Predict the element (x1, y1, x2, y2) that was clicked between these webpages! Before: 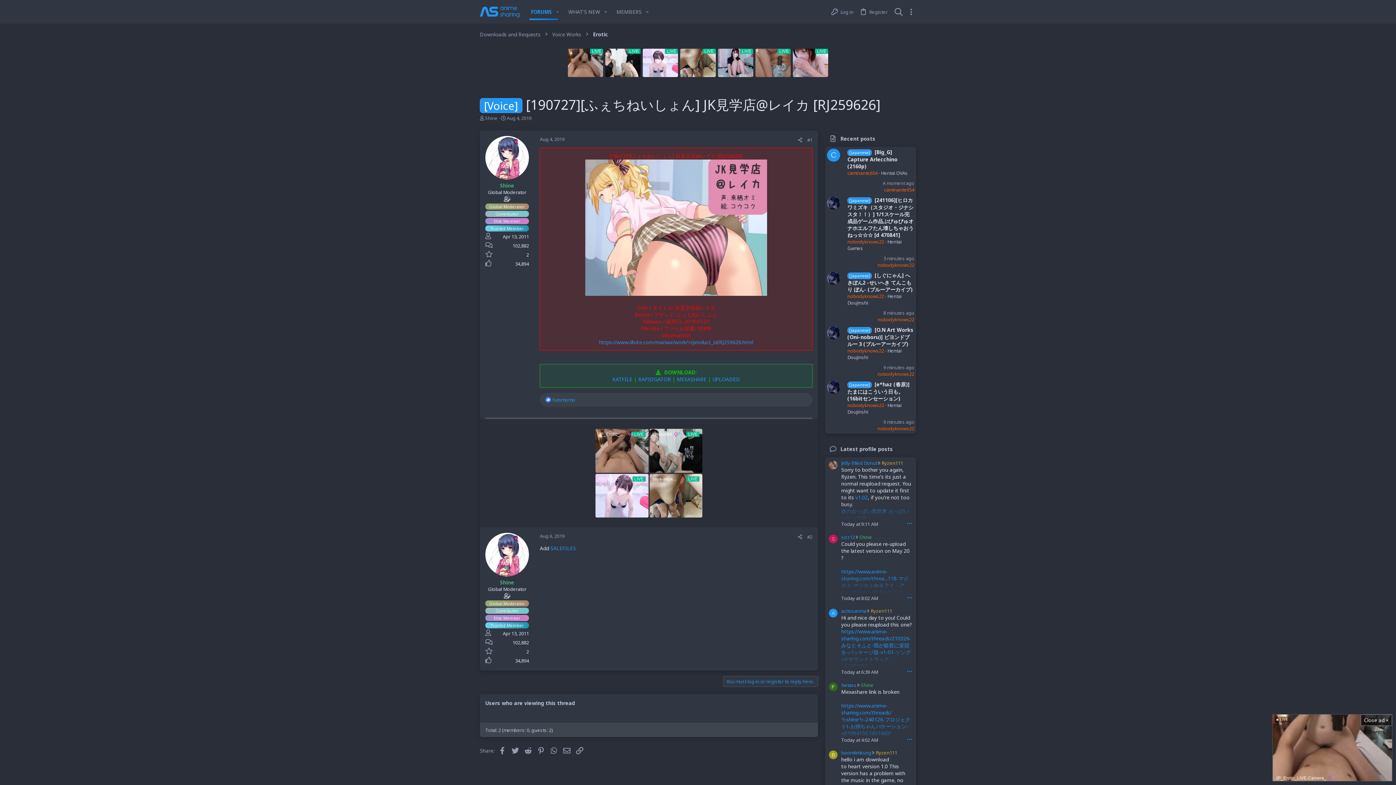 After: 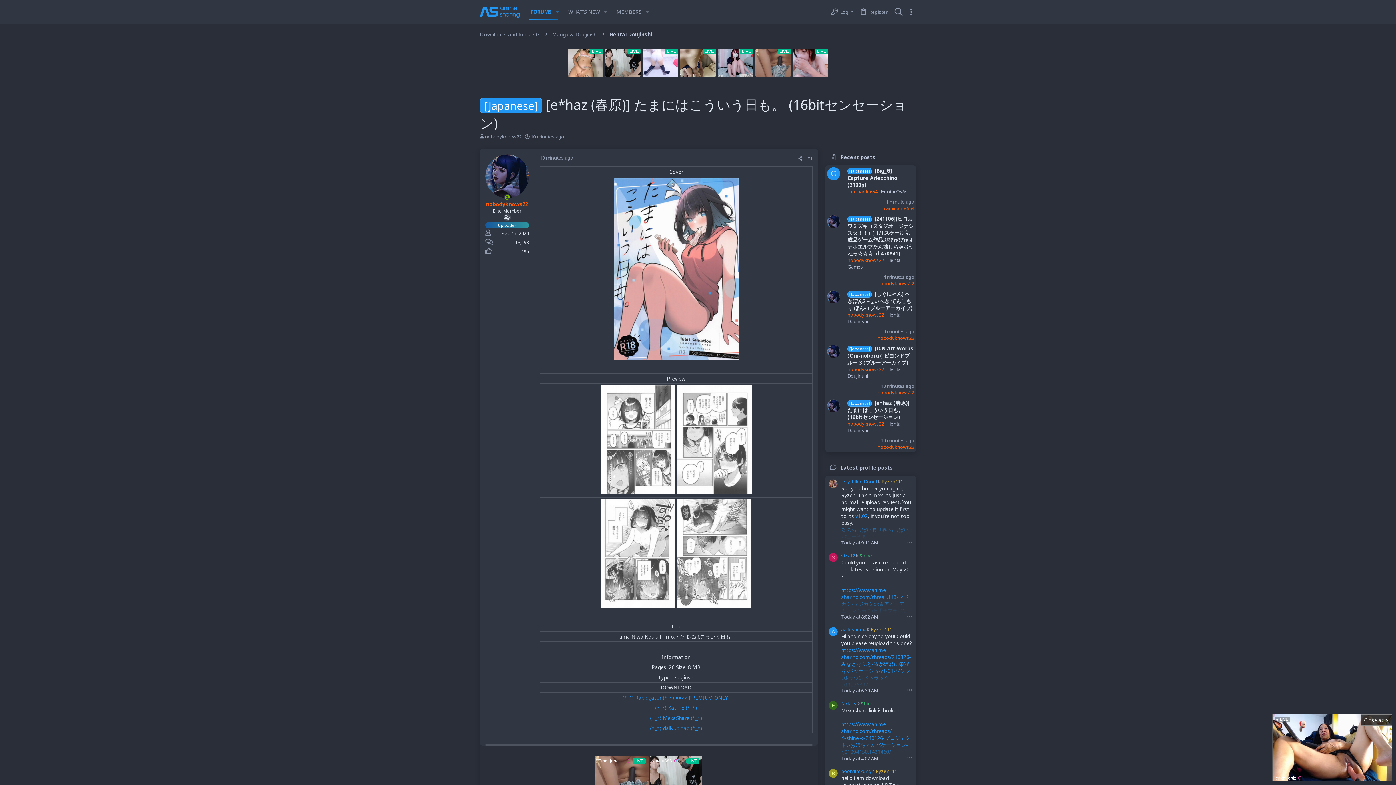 Action: label: nobodyknows22 bbox: (847, 402, 884, 408)